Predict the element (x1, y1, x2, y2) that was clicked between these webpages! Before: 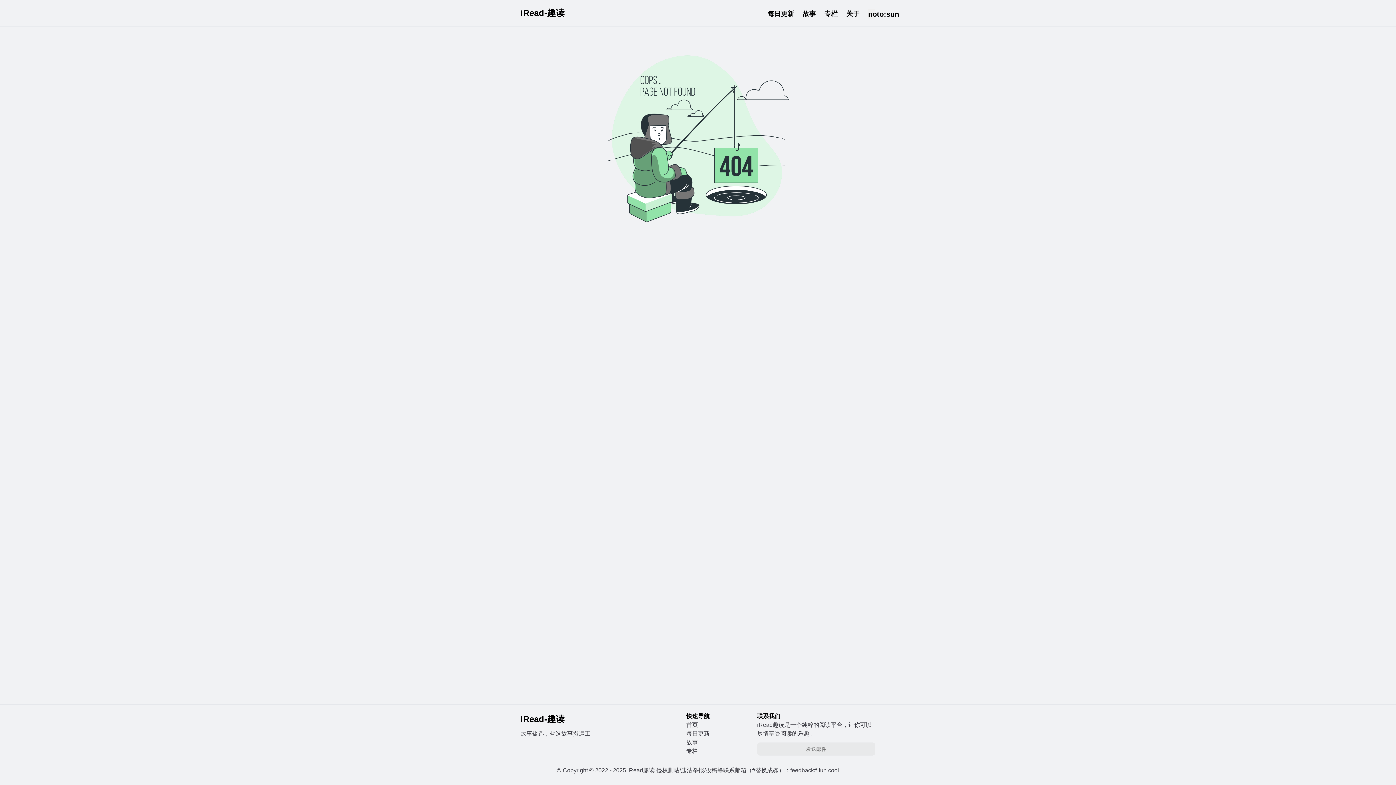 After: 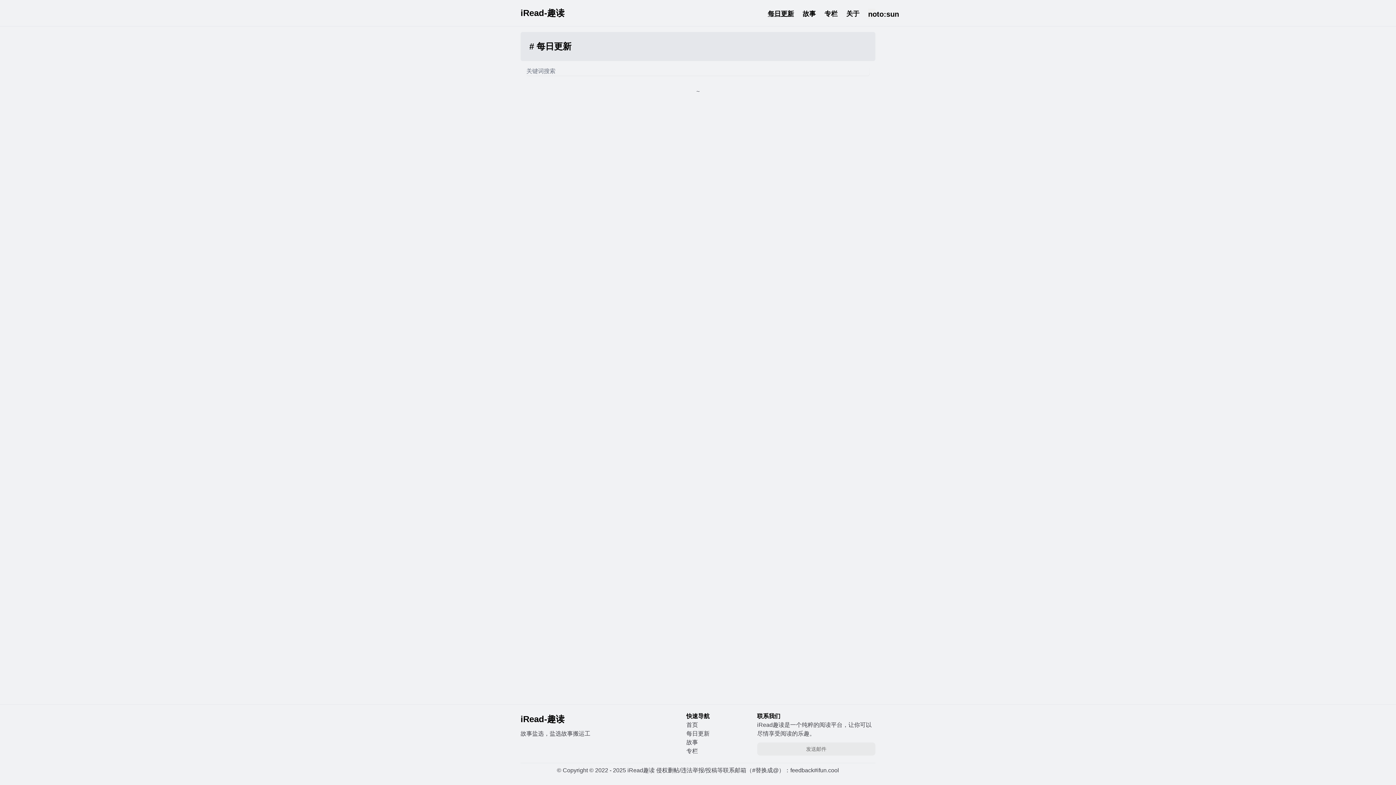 Action: label: 每日更新 bbox: (768, 10, 794, 17)